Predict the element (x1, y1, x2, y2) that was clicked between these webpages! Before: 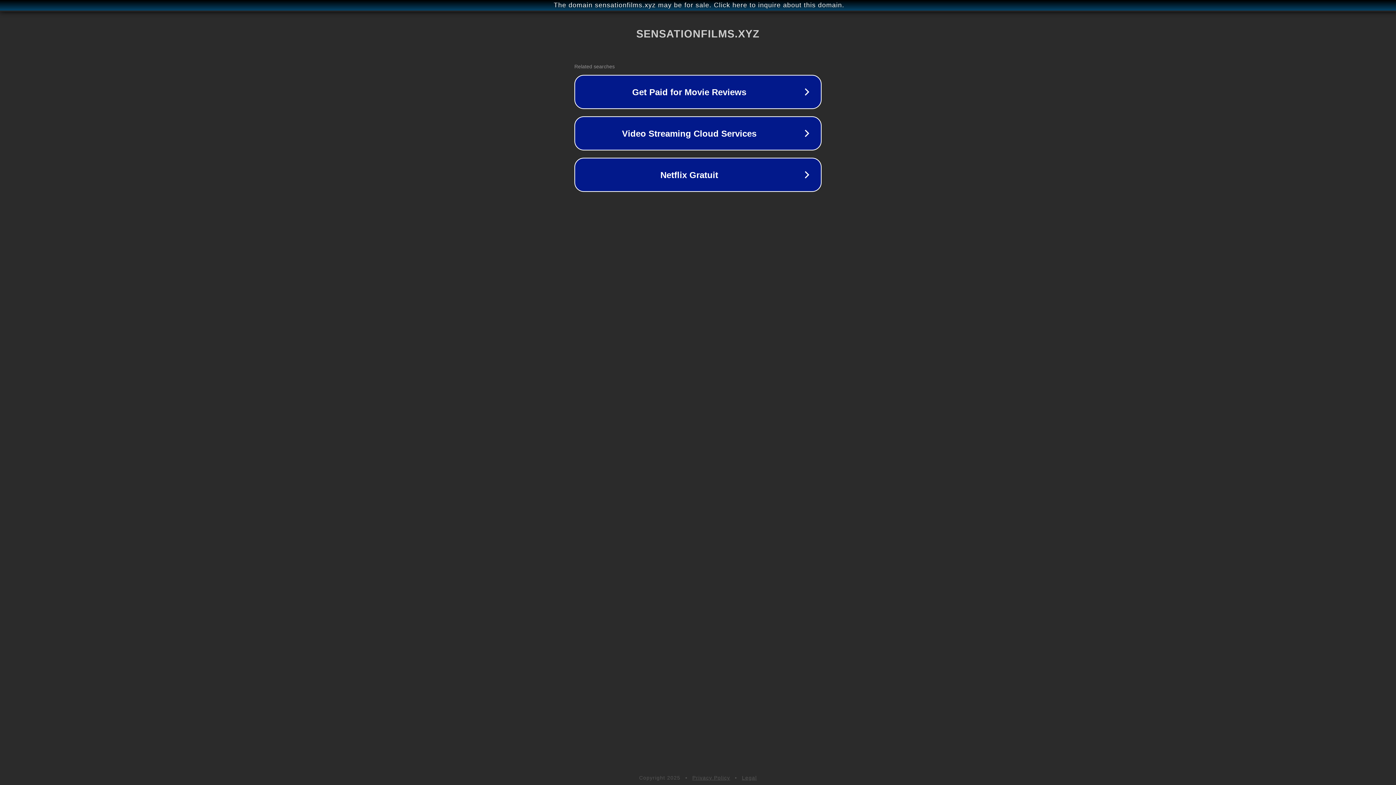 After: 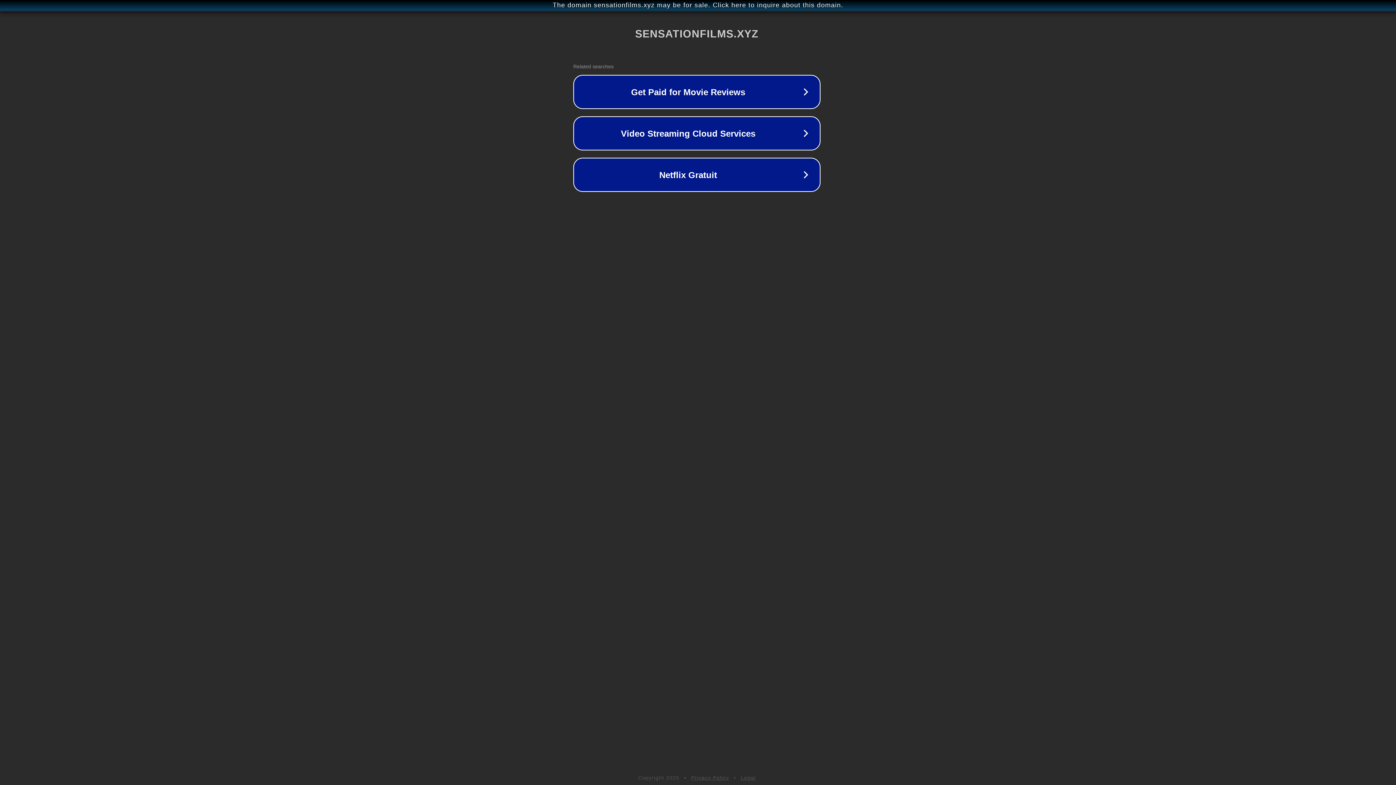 Action: label: The domain sensationfilms.xyz may be for sale. Click here to inquire about this domain. bbox: (1, 1, 1397, 9)